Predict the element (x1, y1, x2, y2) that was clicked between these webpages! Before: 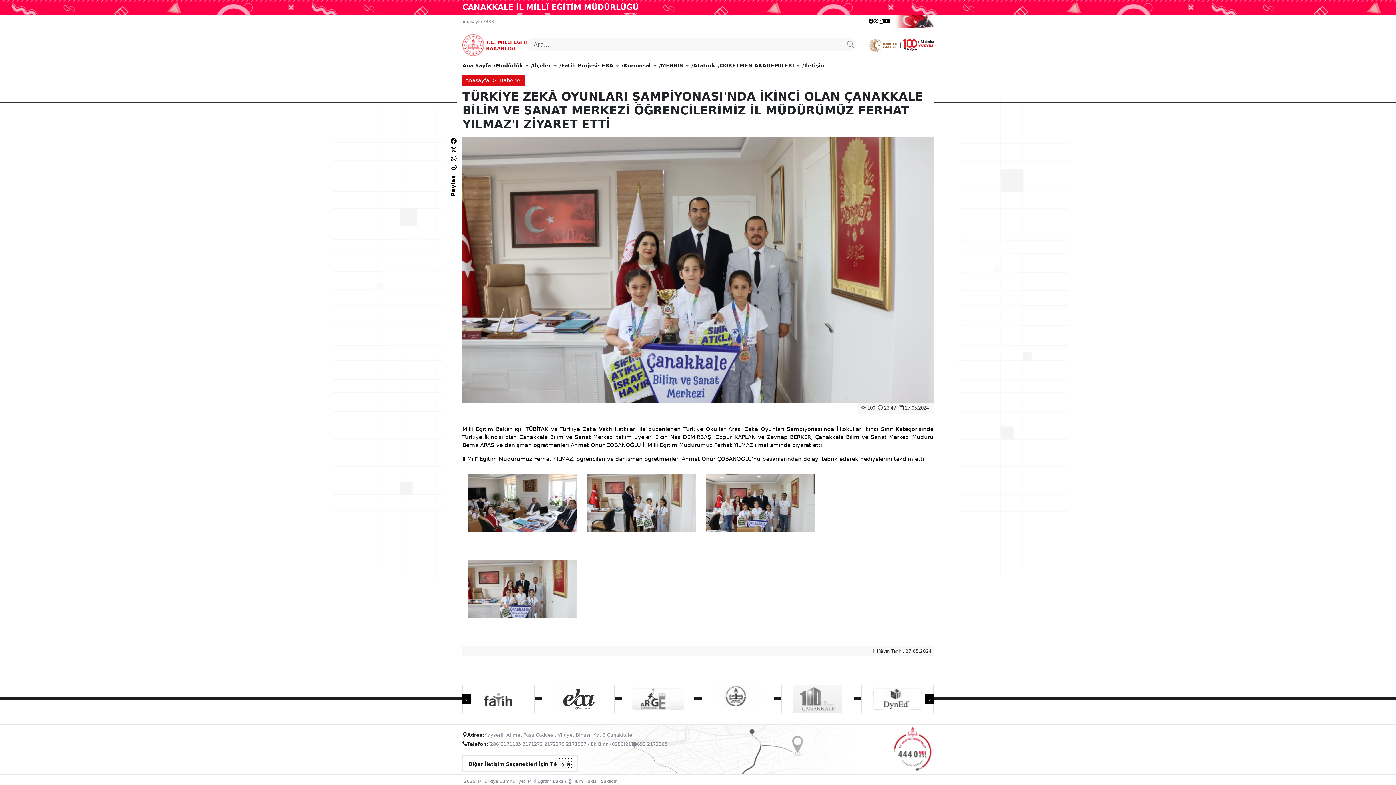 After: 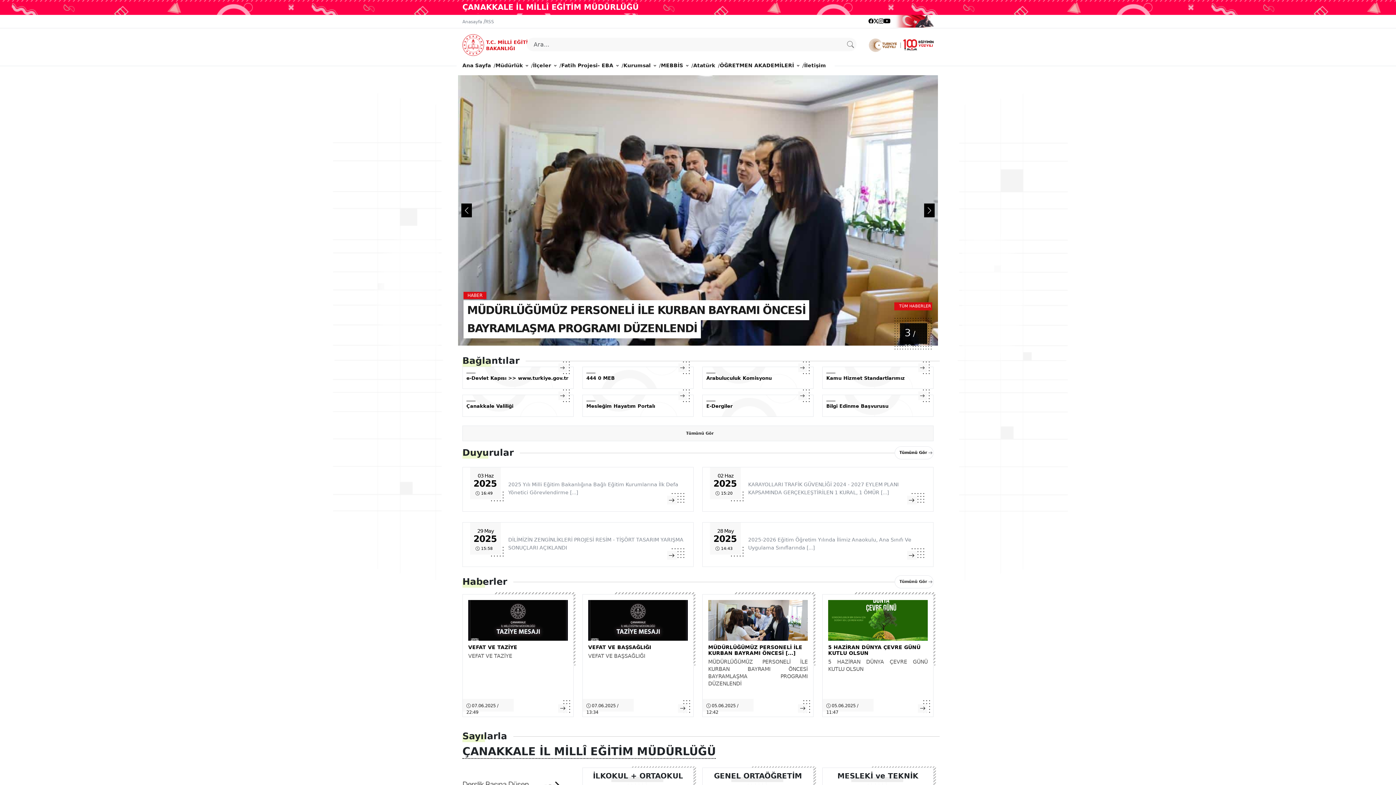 Action: label: Anasayfa bbox: (462, 19, 482, 24)